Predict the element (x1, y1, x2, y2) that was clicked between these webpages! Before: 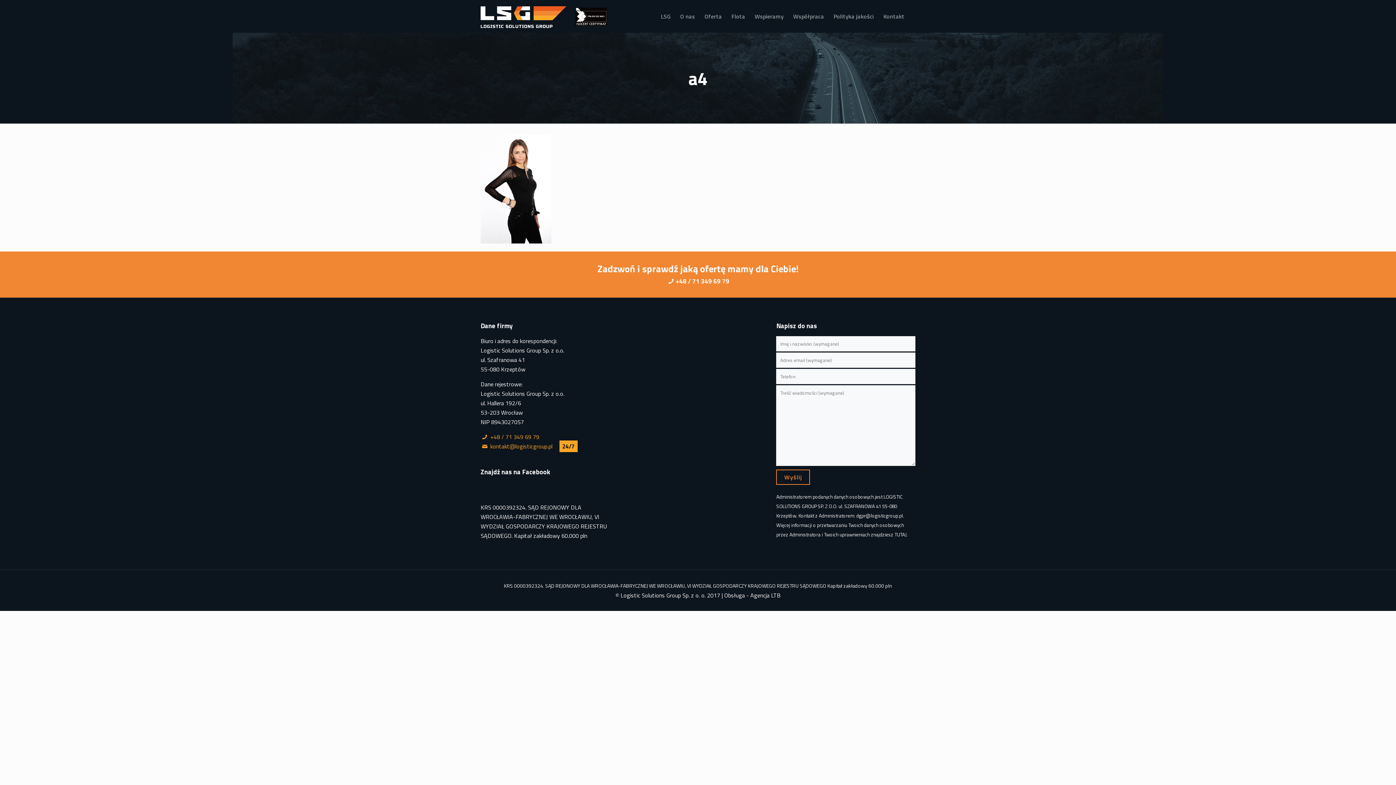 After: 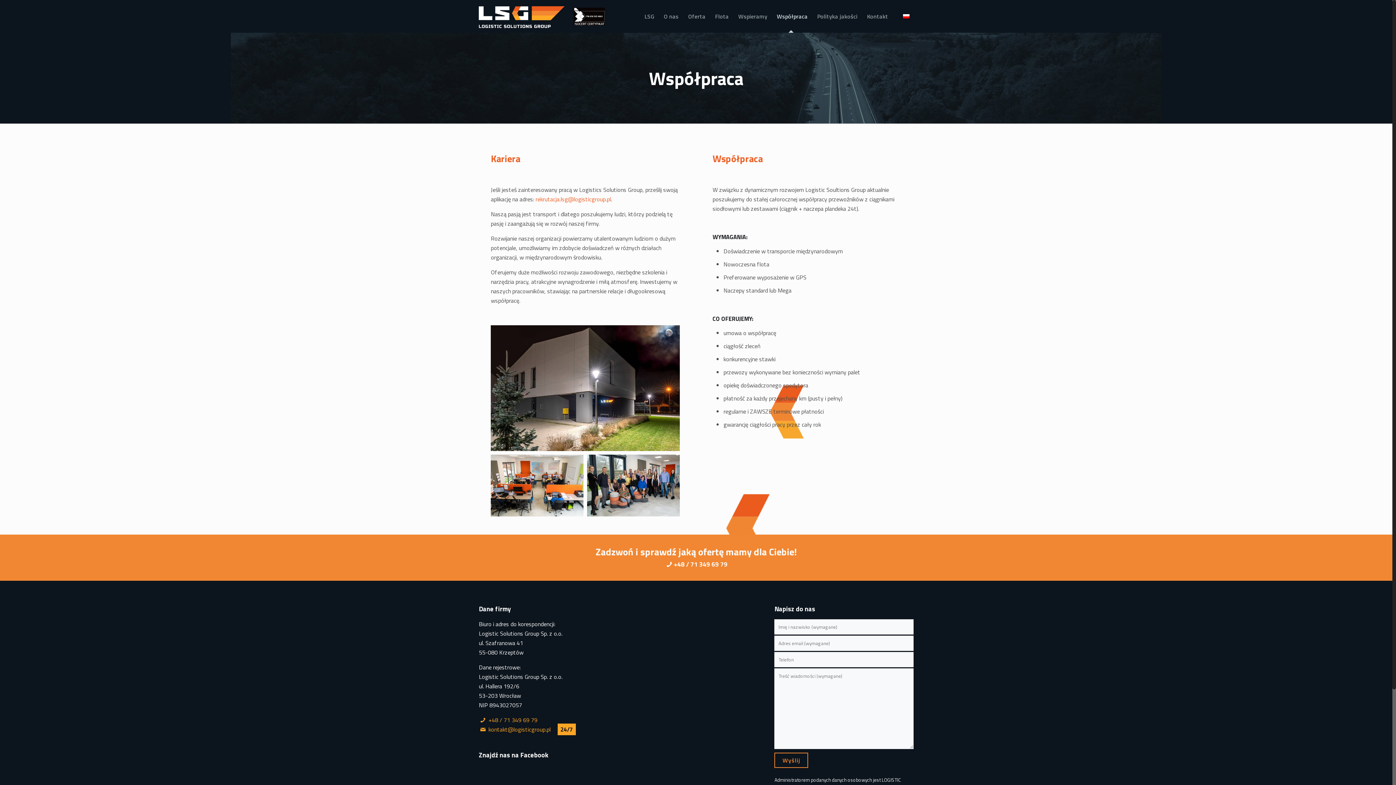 Action: bbox: (783, 0, 824, 32) label: Współpraca